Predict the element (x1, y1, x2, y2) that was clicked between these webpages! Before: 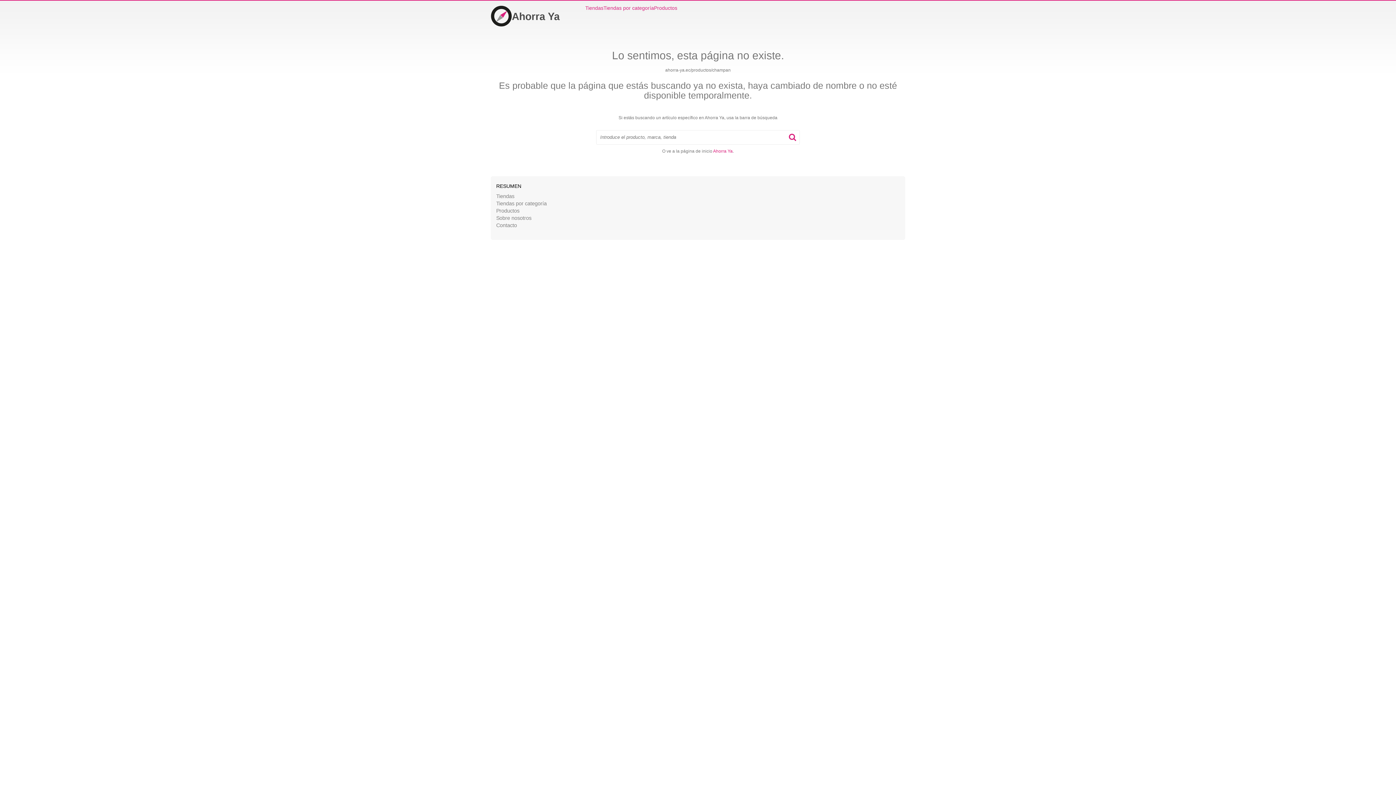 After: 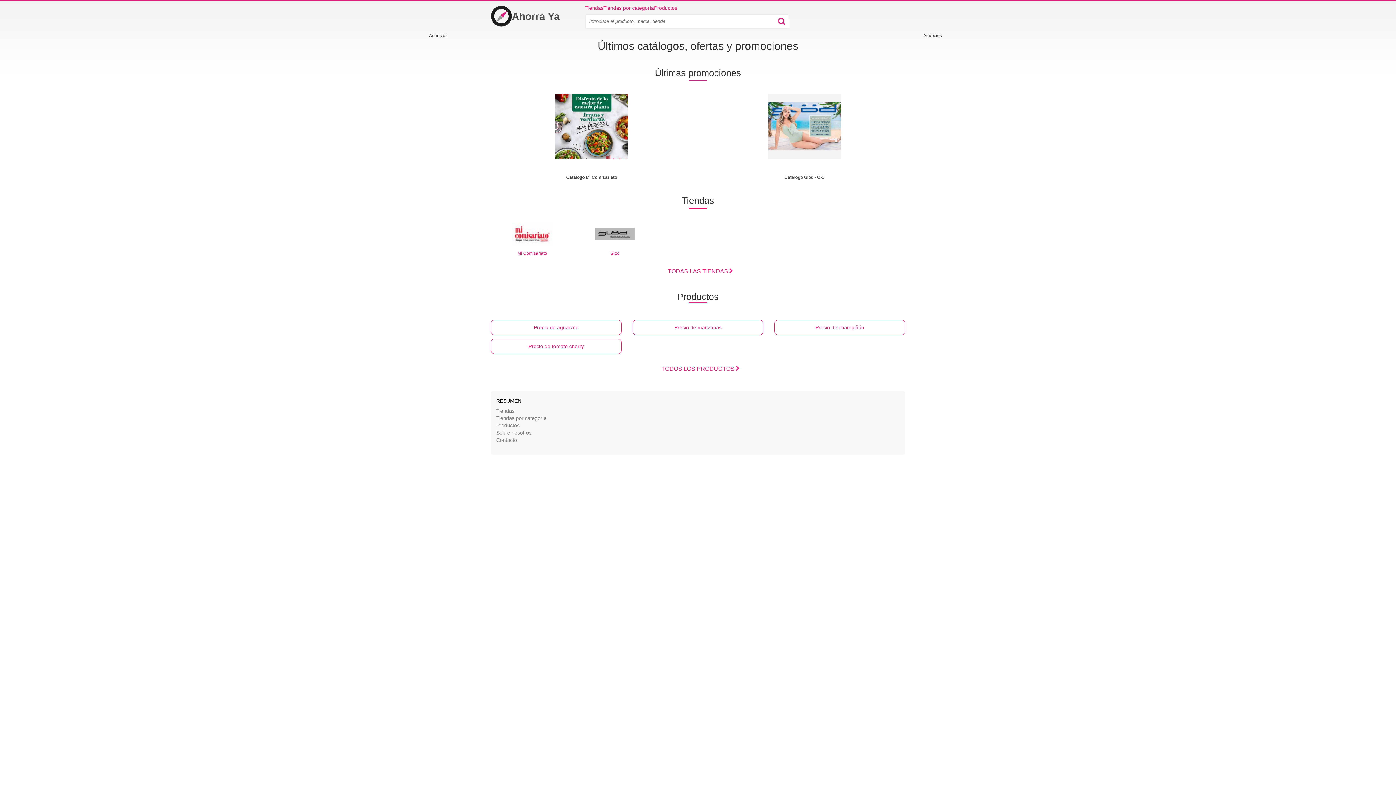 Action: bbox: (713, 148, 732, 153) label: Ahorra Ya